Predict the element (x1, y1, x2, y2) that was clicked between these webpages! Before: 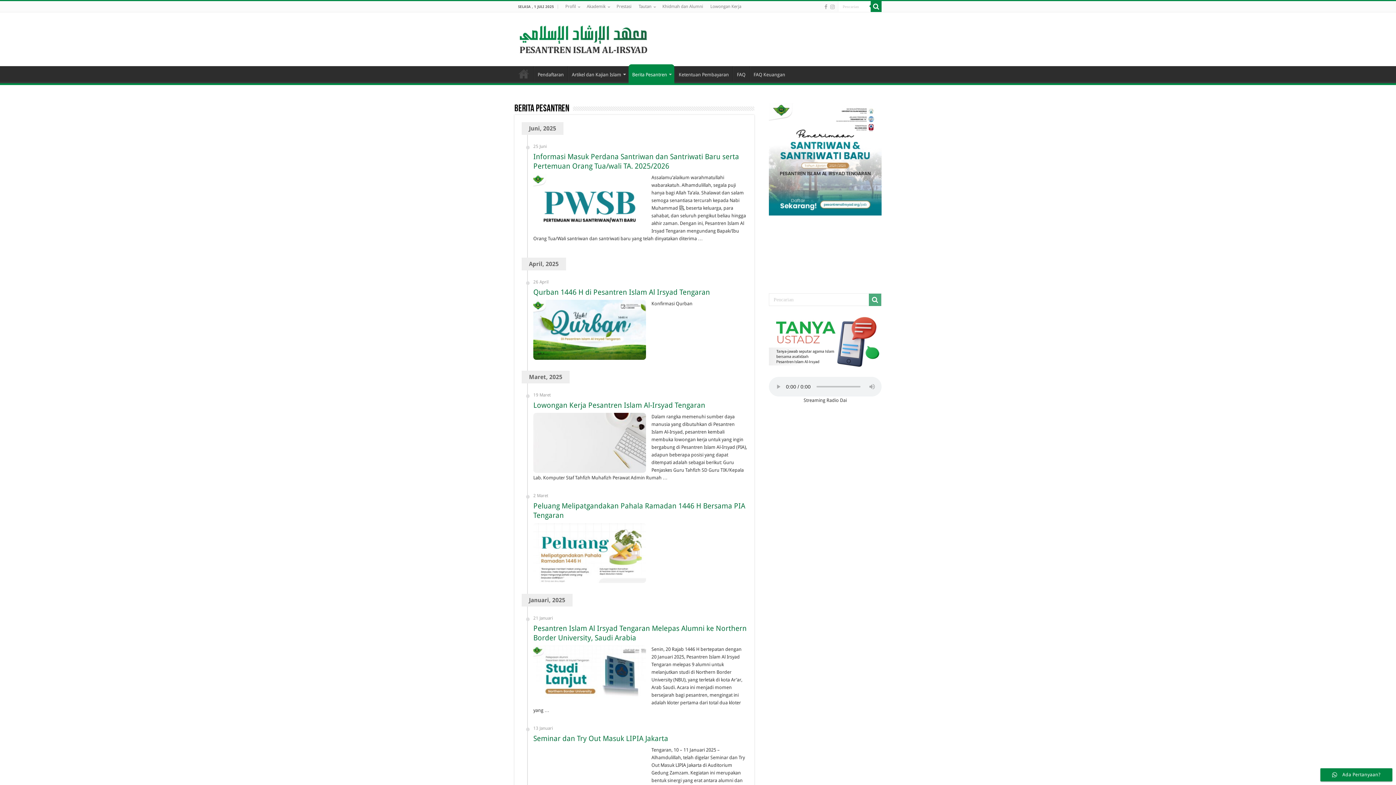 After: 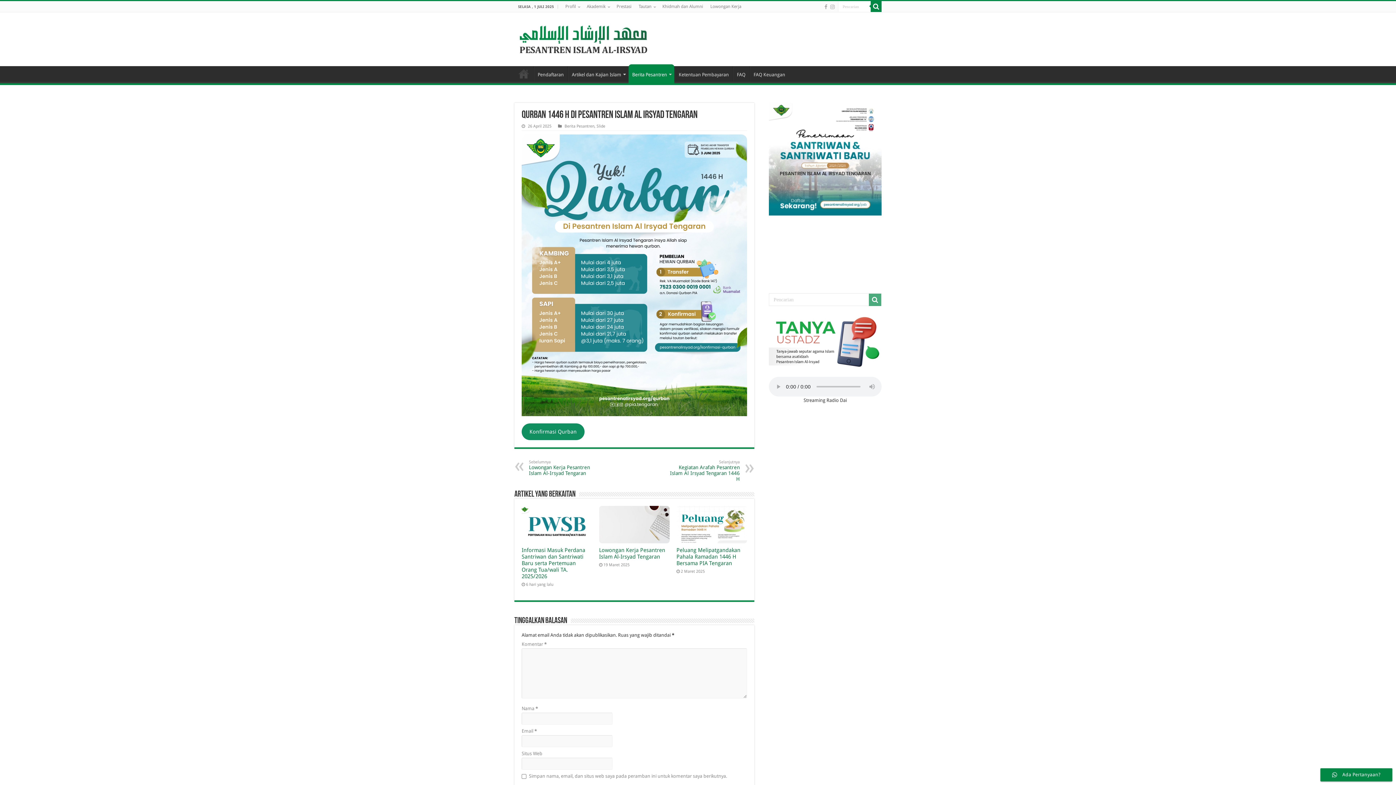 Action: bbox: (533, 288, 710, 296) label: Qurban 1446 H di Pesantren Islam Al Irsyad Tengaran